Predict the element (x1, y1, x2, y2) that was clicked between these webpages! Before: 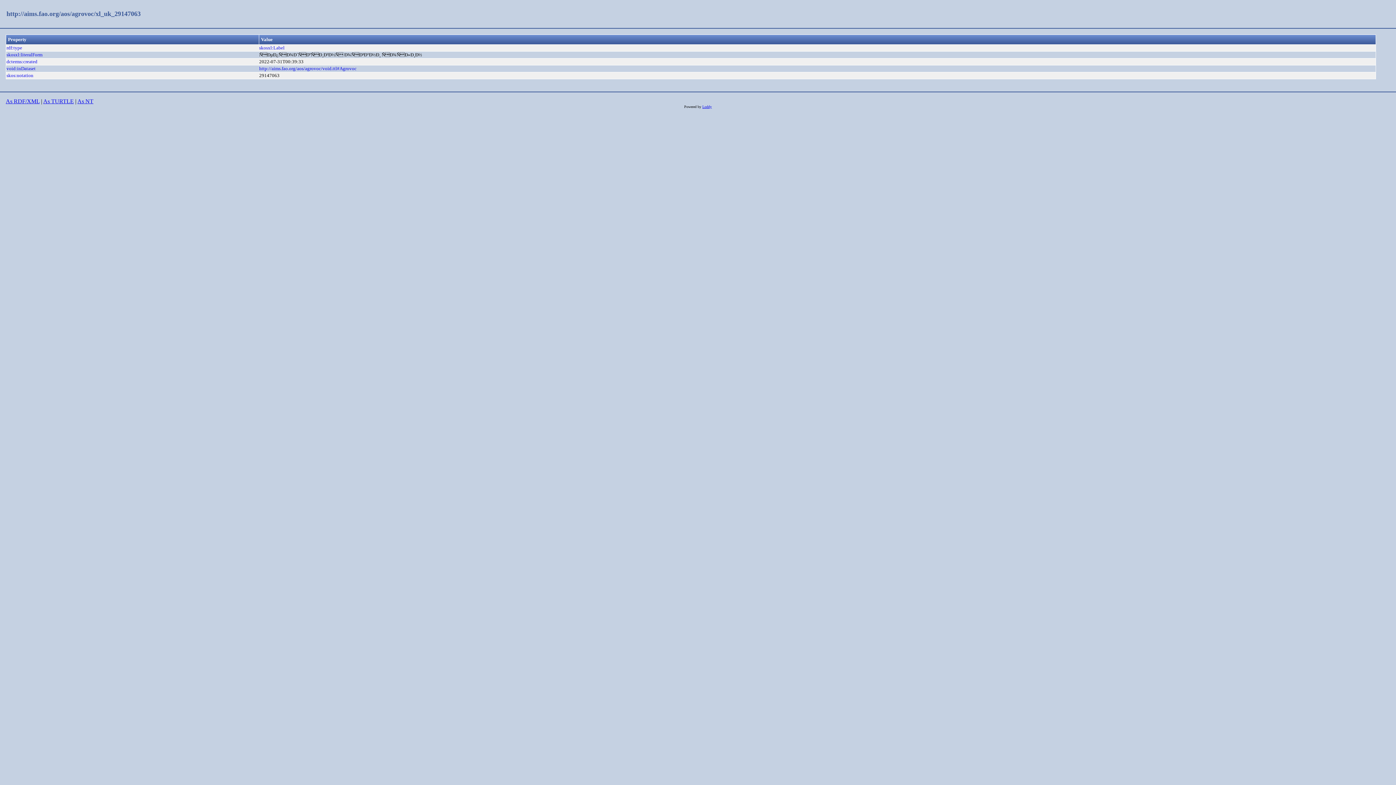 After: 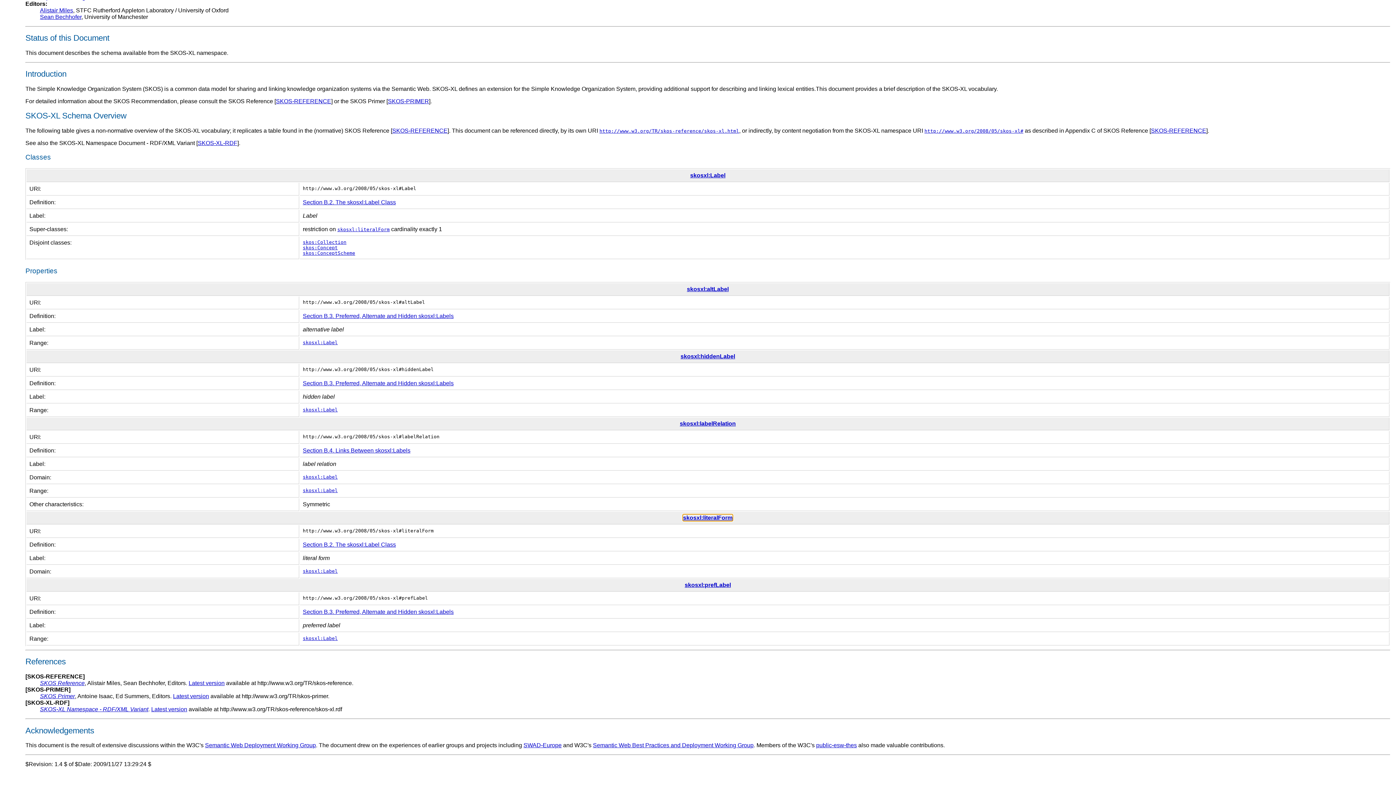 Action: bbox: (6, 52, 42, 57) label: skosxl:literalForm